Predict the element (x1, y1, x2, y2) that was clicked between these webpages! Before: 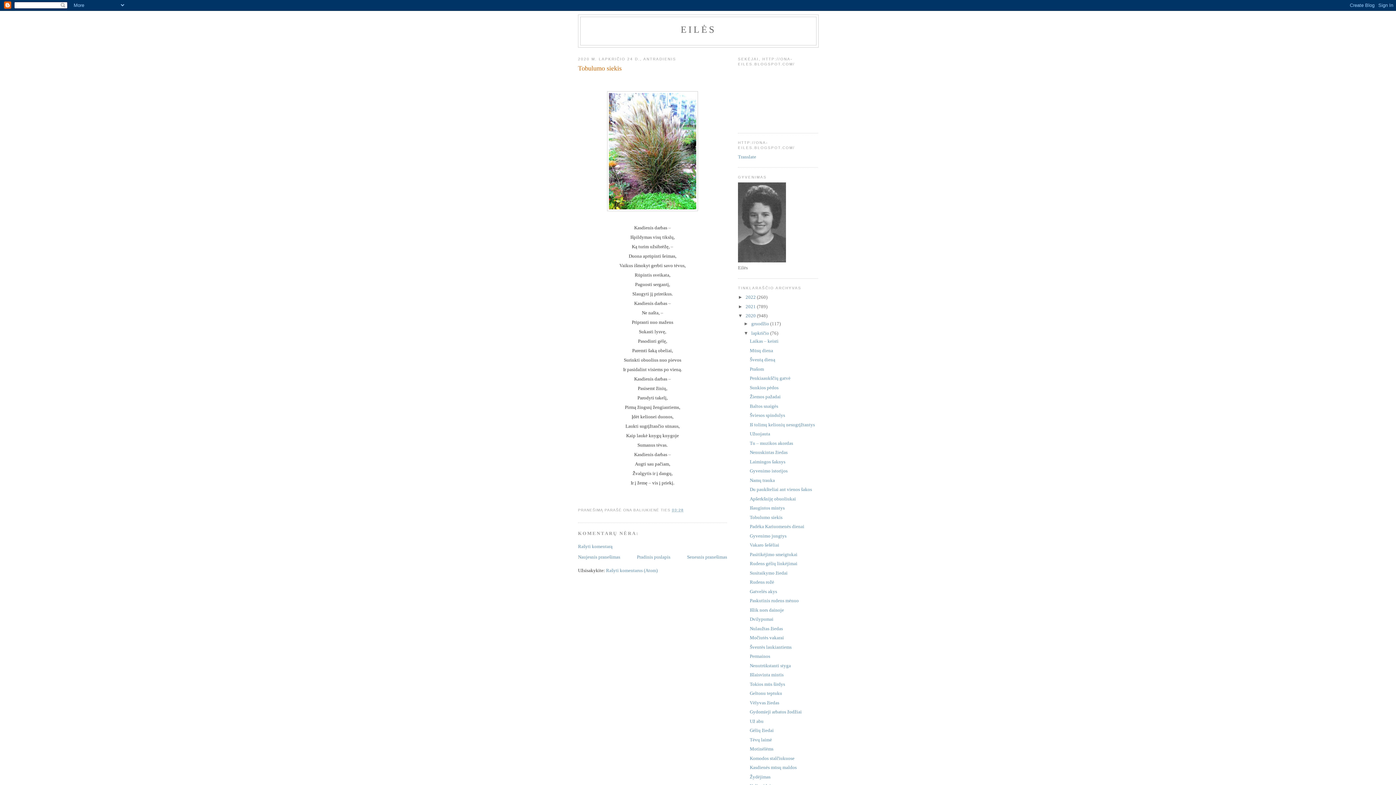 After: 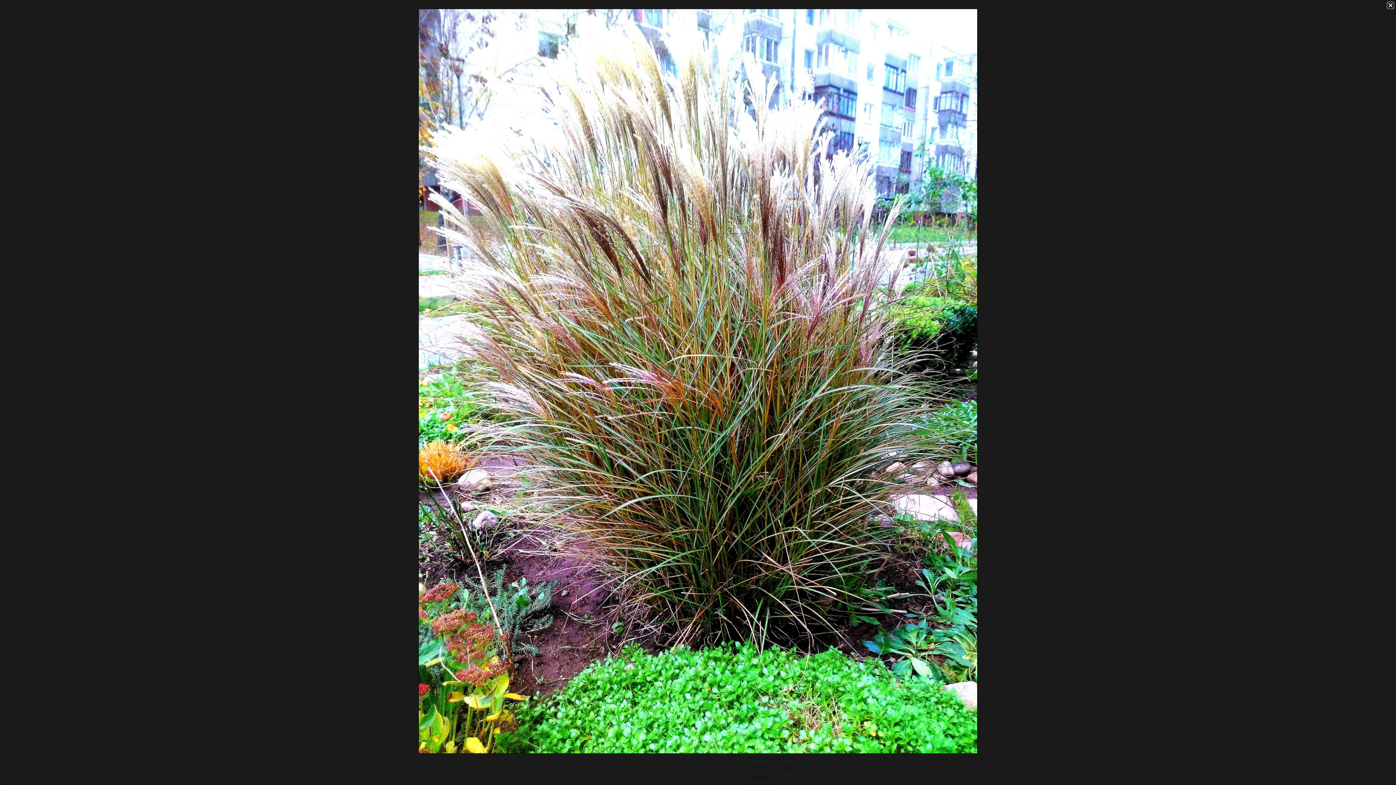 Action: bbox: (607, 206, 698, 212)